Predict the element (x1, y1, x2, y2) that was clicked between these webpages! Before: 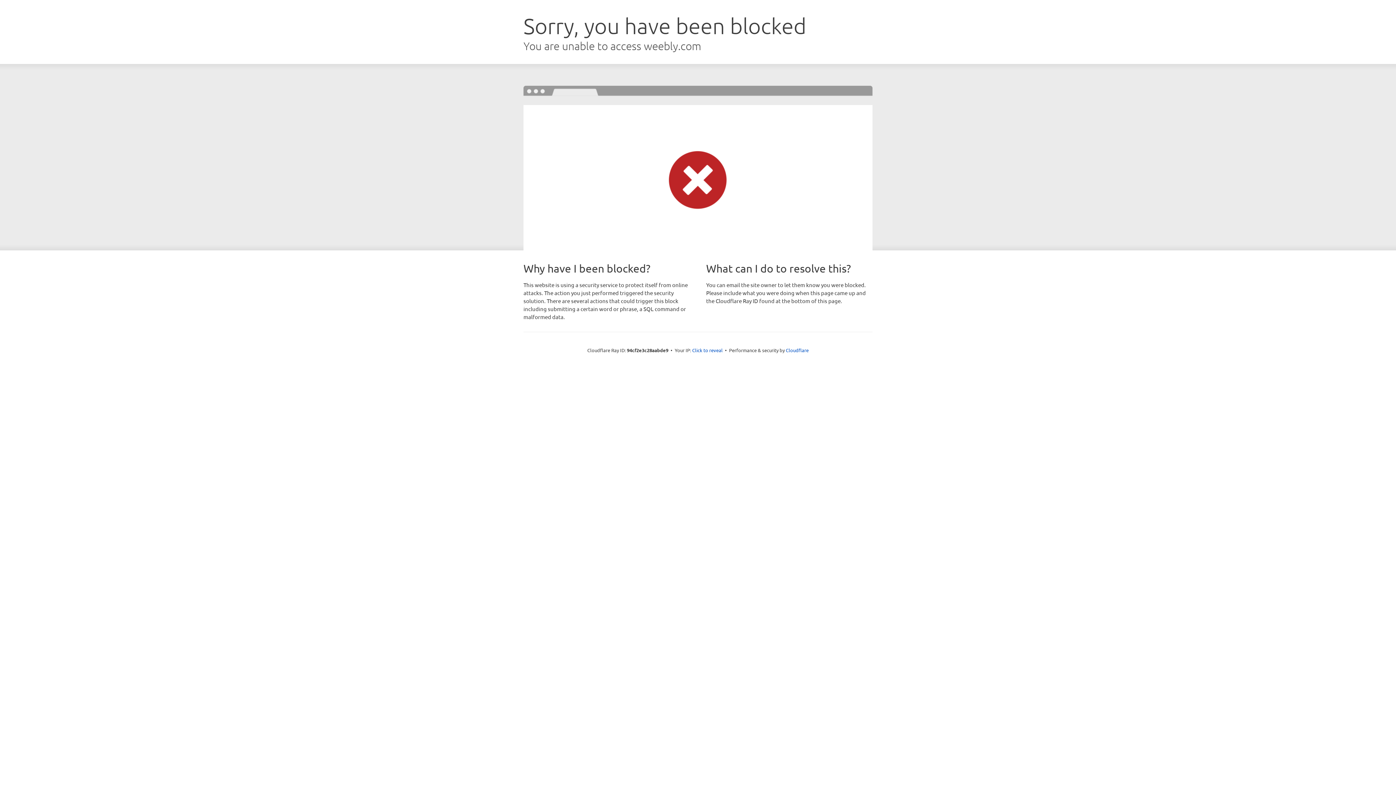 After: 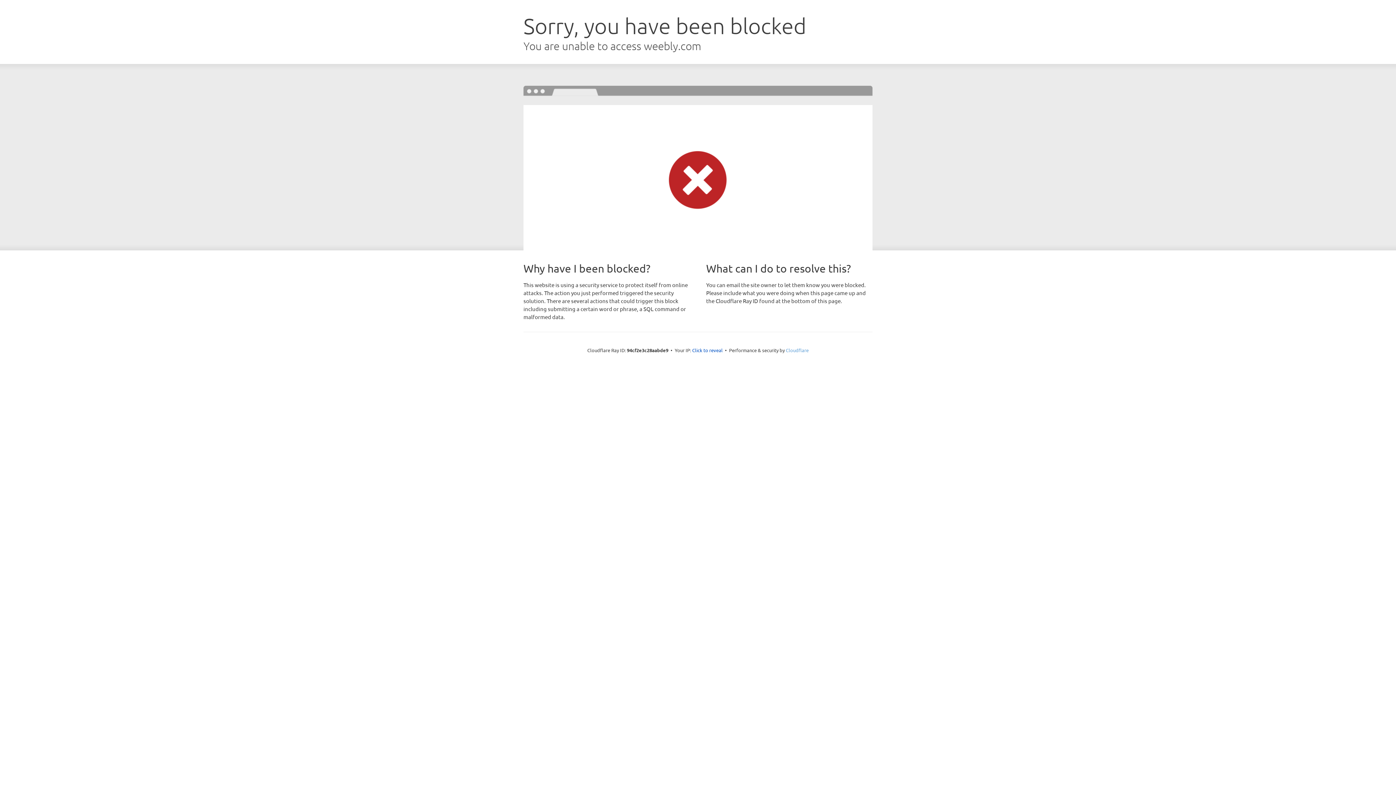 Action: label: Cloudflare bbox: (786, 347, 808, 353)